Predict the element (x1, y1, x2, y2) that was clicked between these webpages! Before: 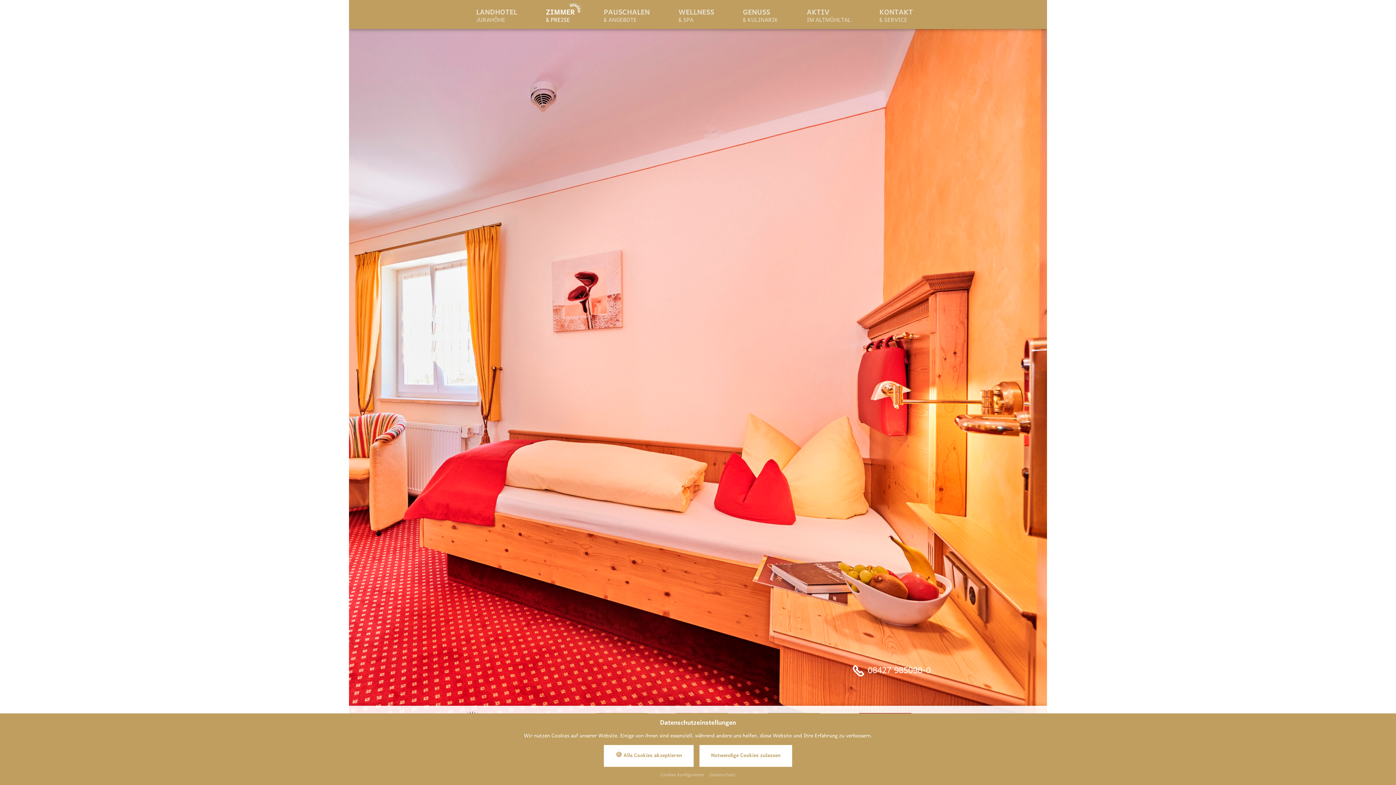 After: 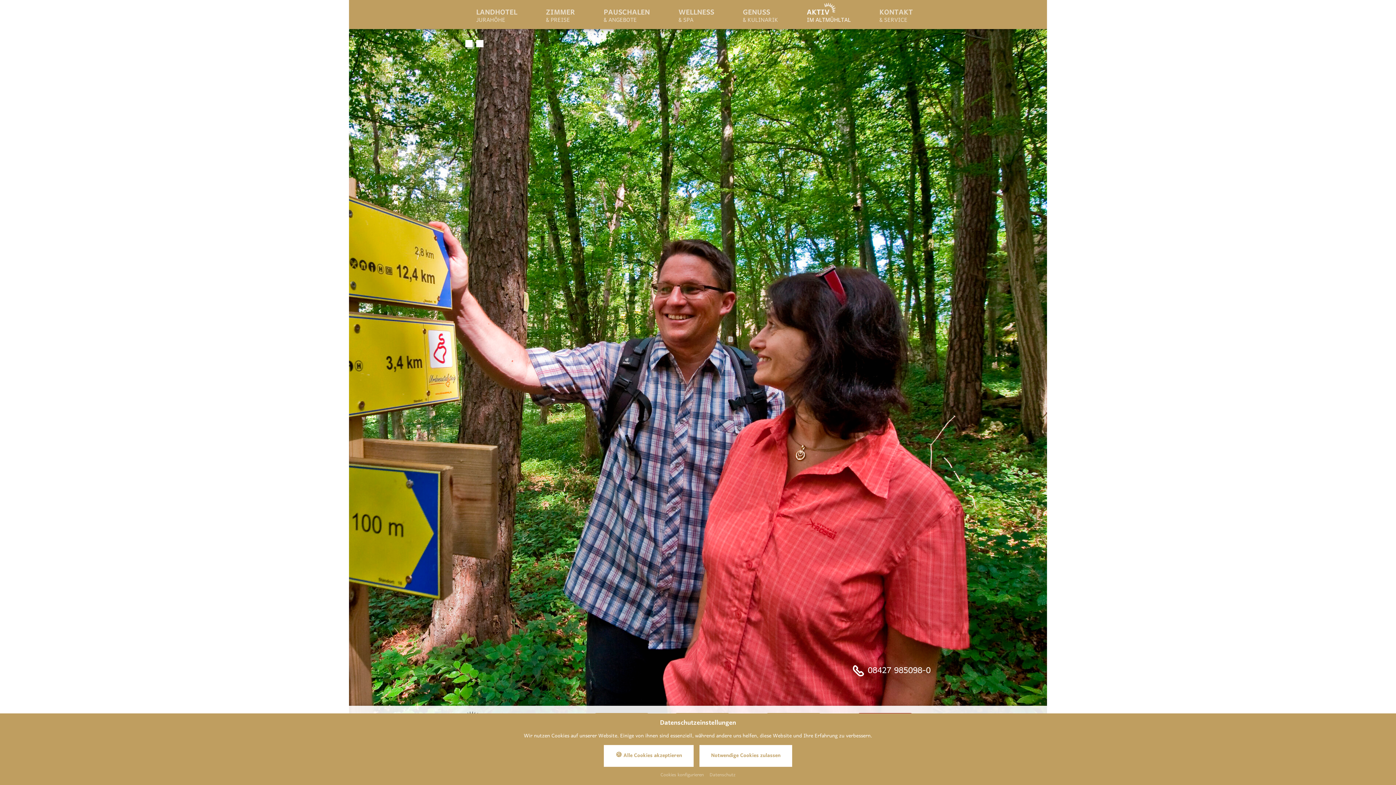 Action: label: AKTIV
IM ALTMÜHLTAL bbox: (796, 0, 868, 29)